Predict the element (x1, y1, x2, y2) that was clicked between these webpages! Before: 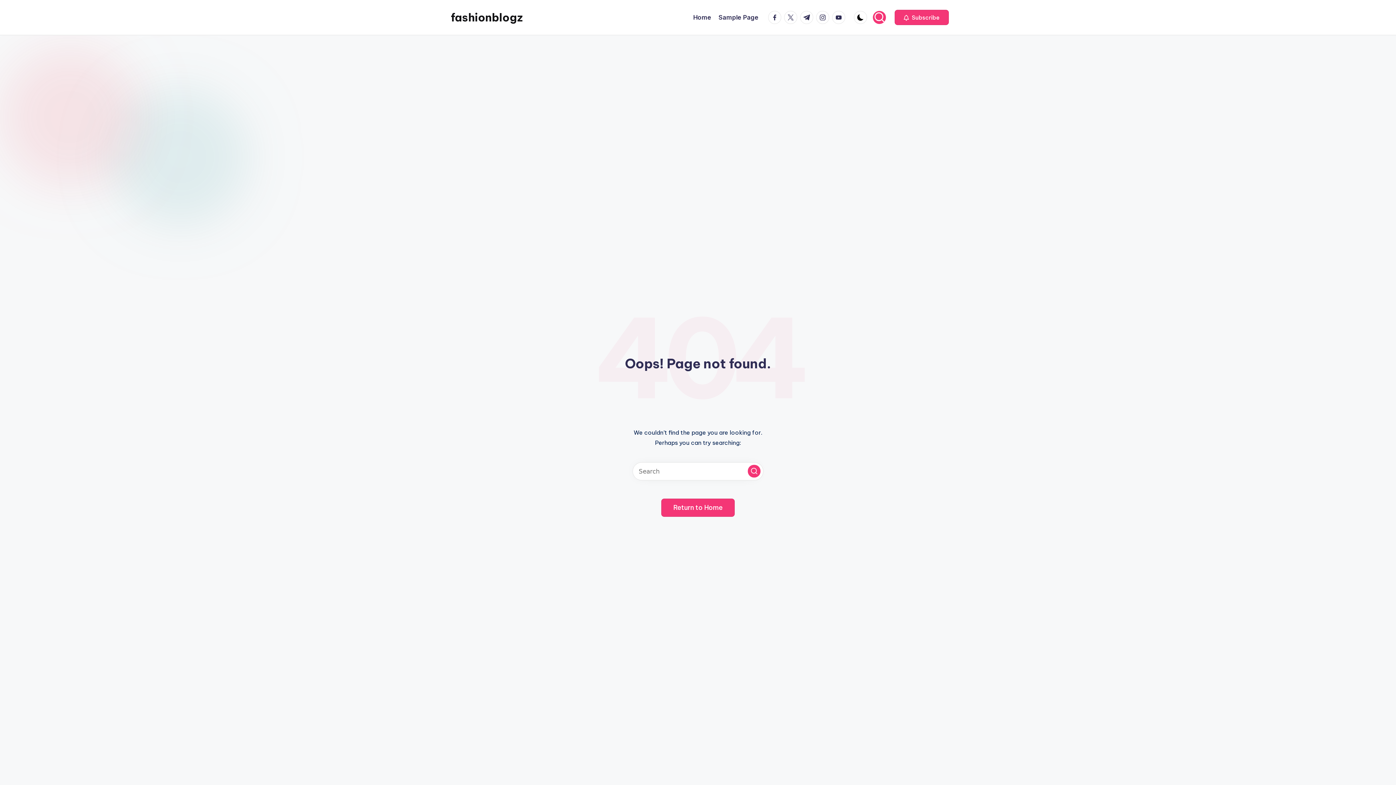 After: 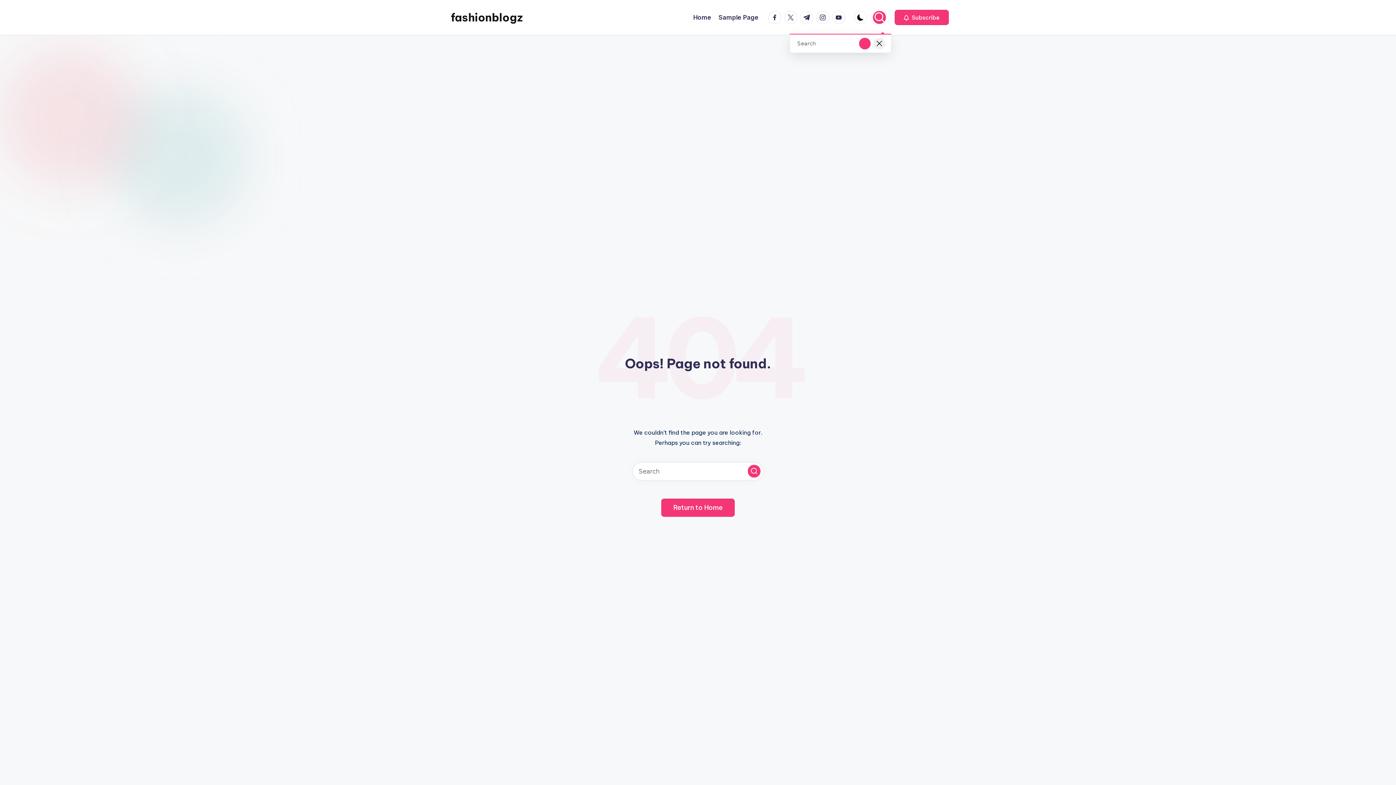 Action: bbox: (873, 10, 886, 24)